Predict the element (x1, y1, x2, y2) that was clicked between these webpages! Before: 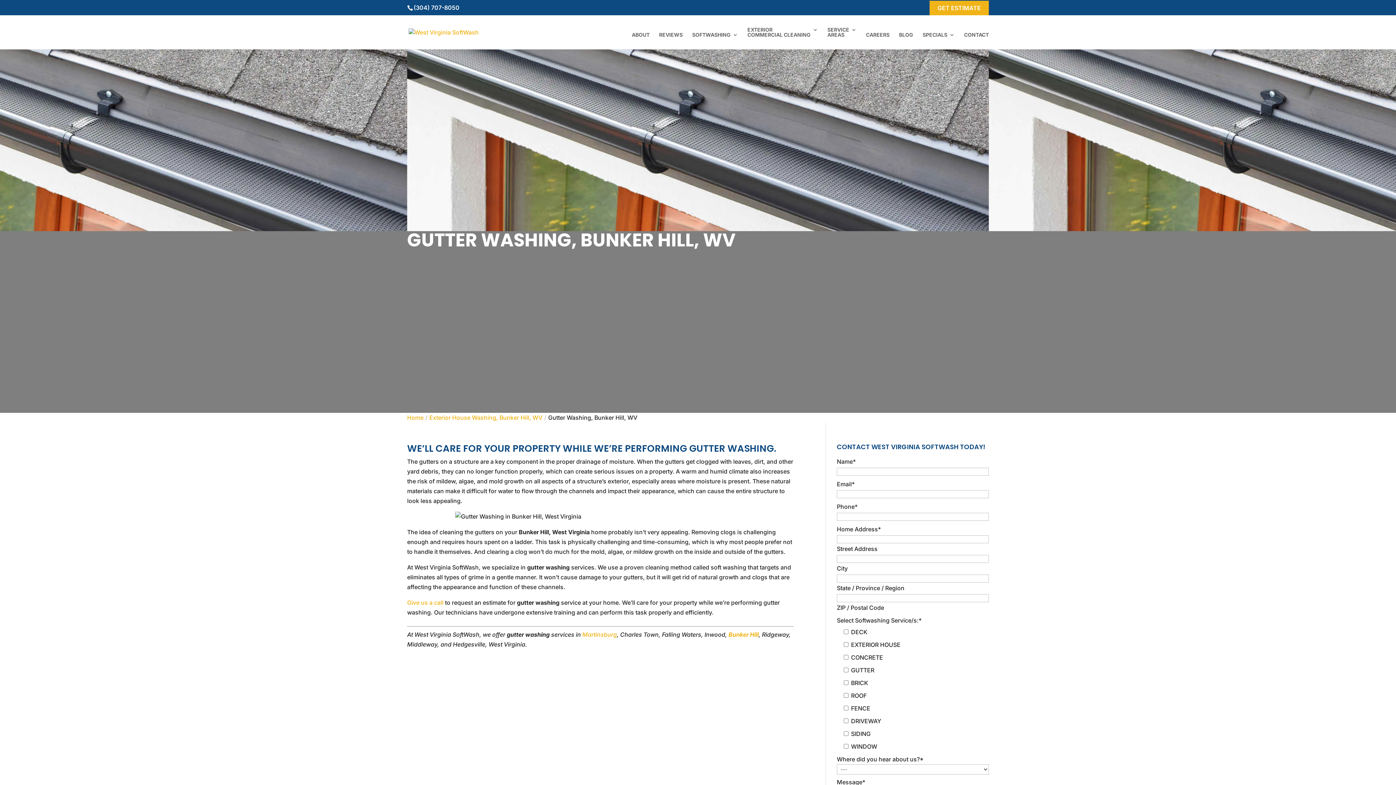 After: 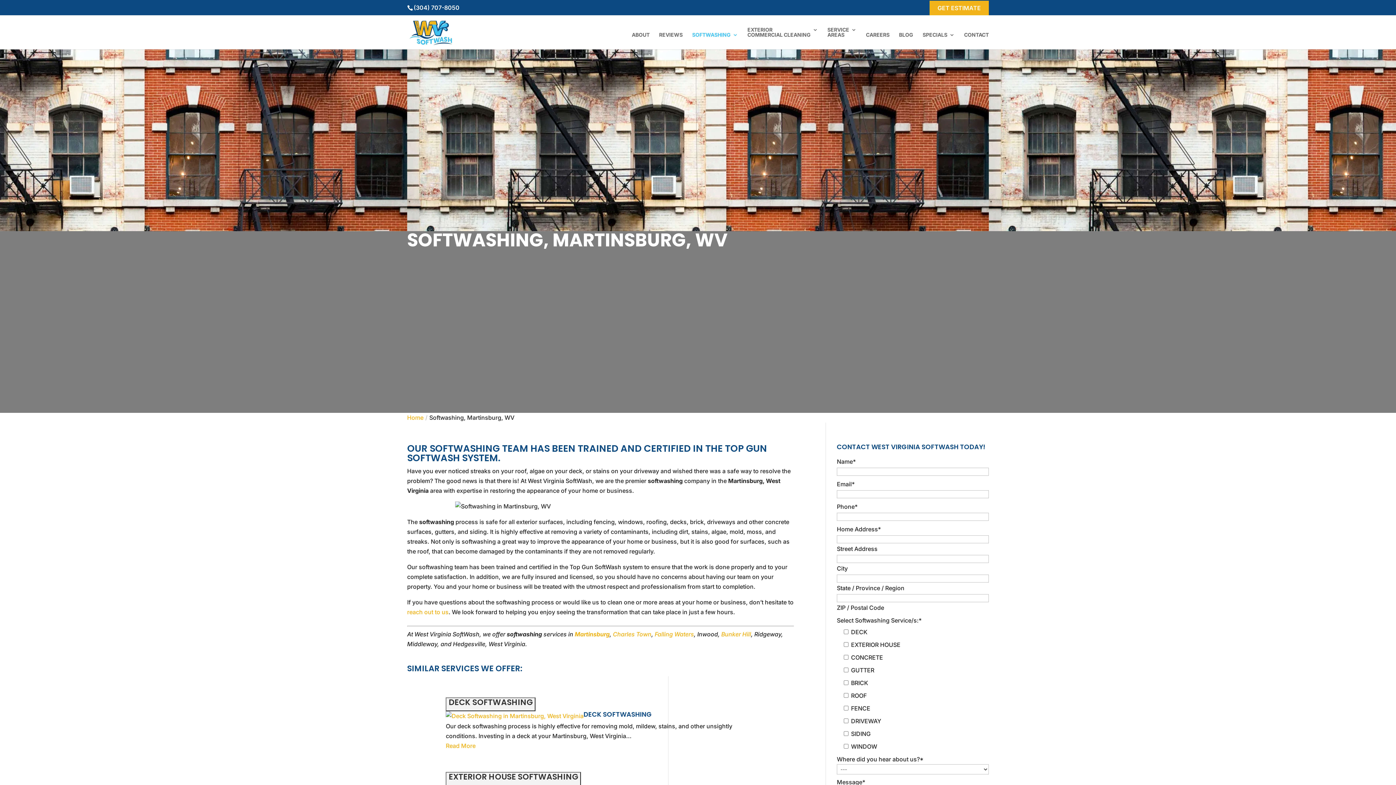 Action: label: SOFTWASHING bbox: (692, 32, 738, 49)